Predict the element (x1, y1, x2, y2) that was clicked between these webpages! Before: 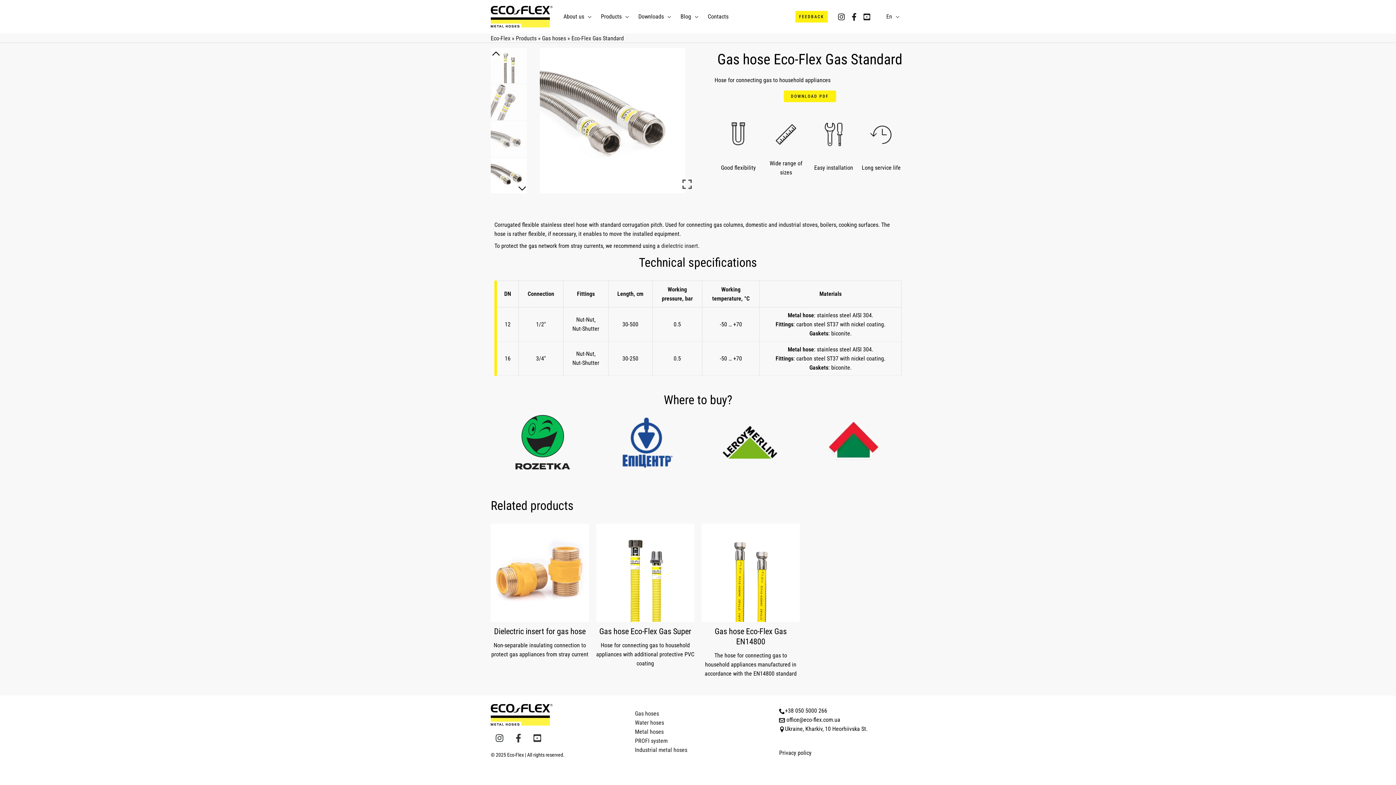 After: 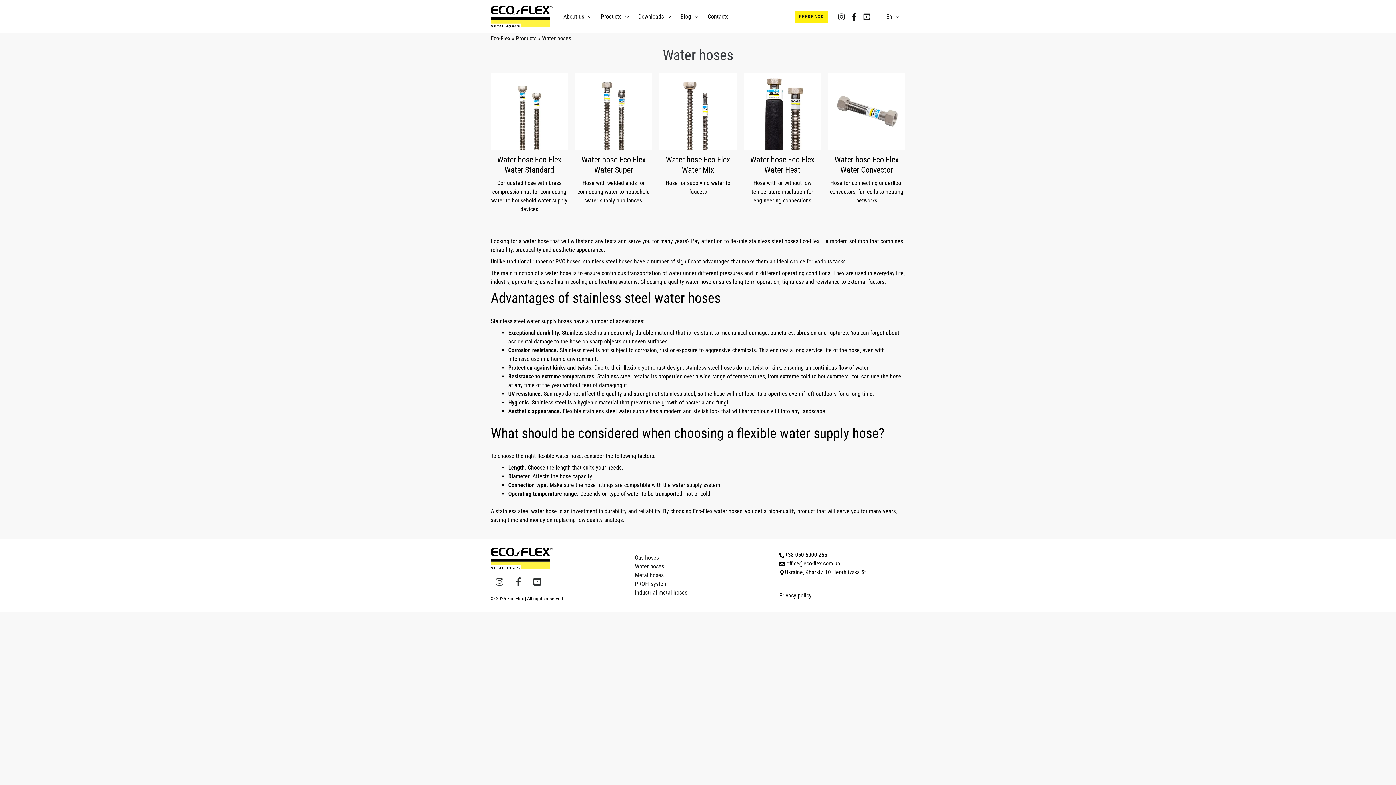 Action: label: Water hoses bbox: (635, 719, 664, 726)